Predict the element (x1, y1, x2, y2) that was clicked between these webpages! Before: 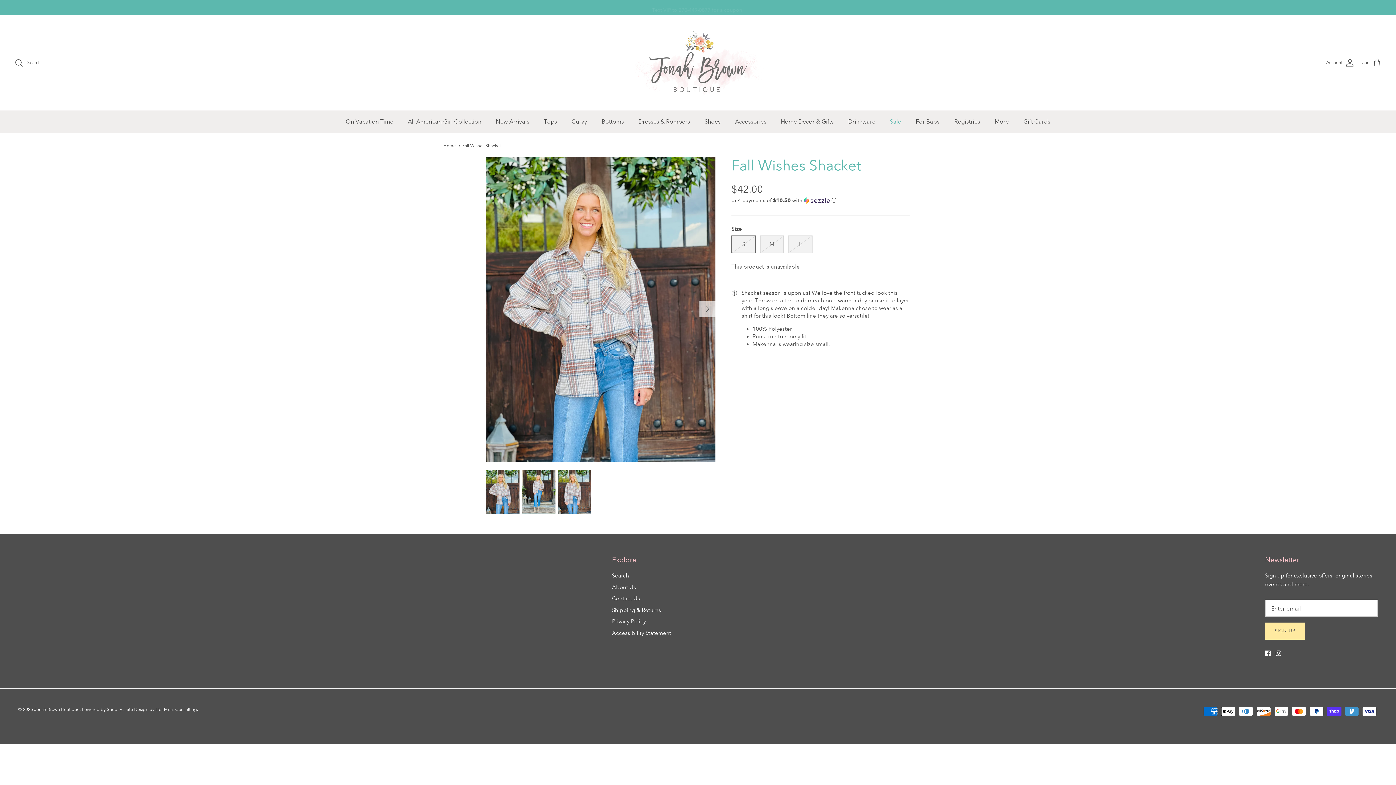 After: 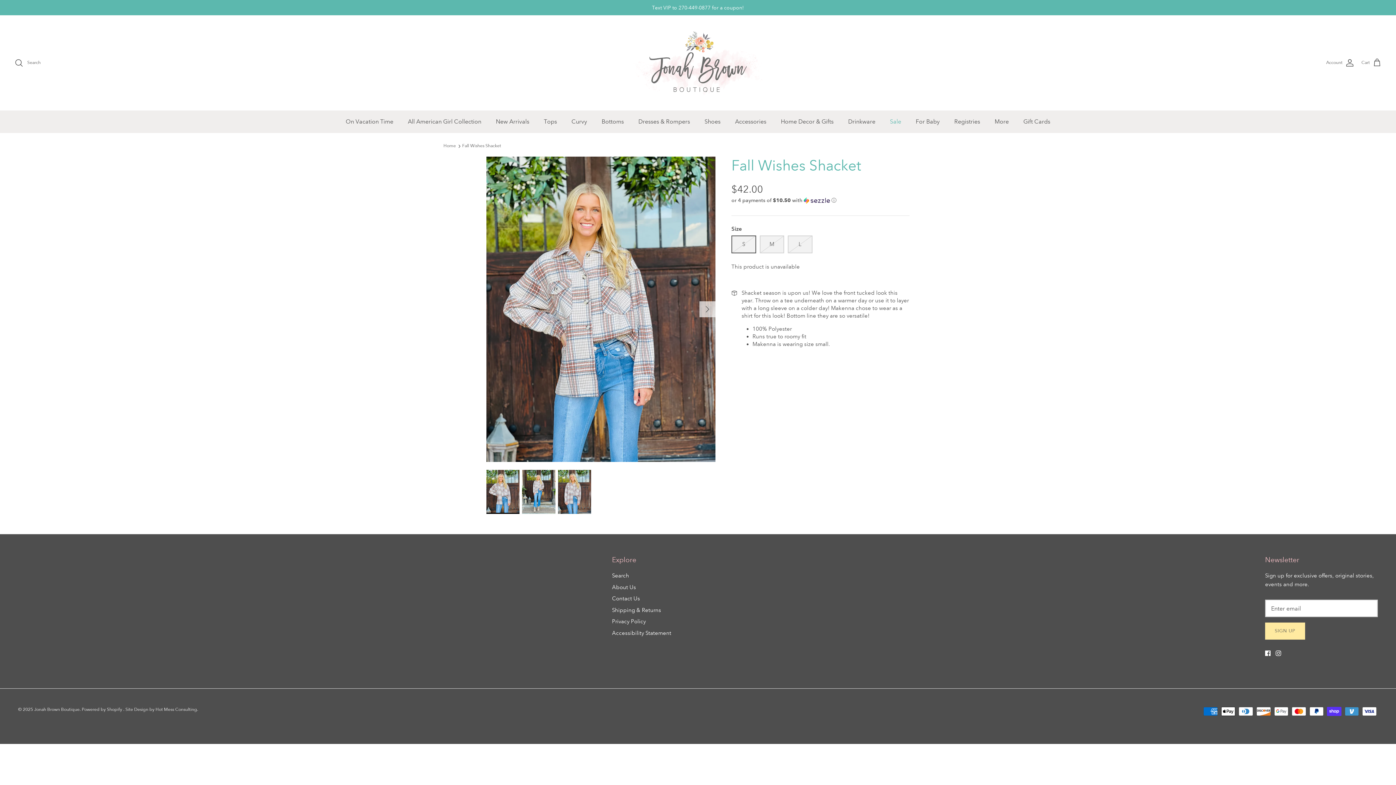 Action: bbox: (486, 470, 519, 514)